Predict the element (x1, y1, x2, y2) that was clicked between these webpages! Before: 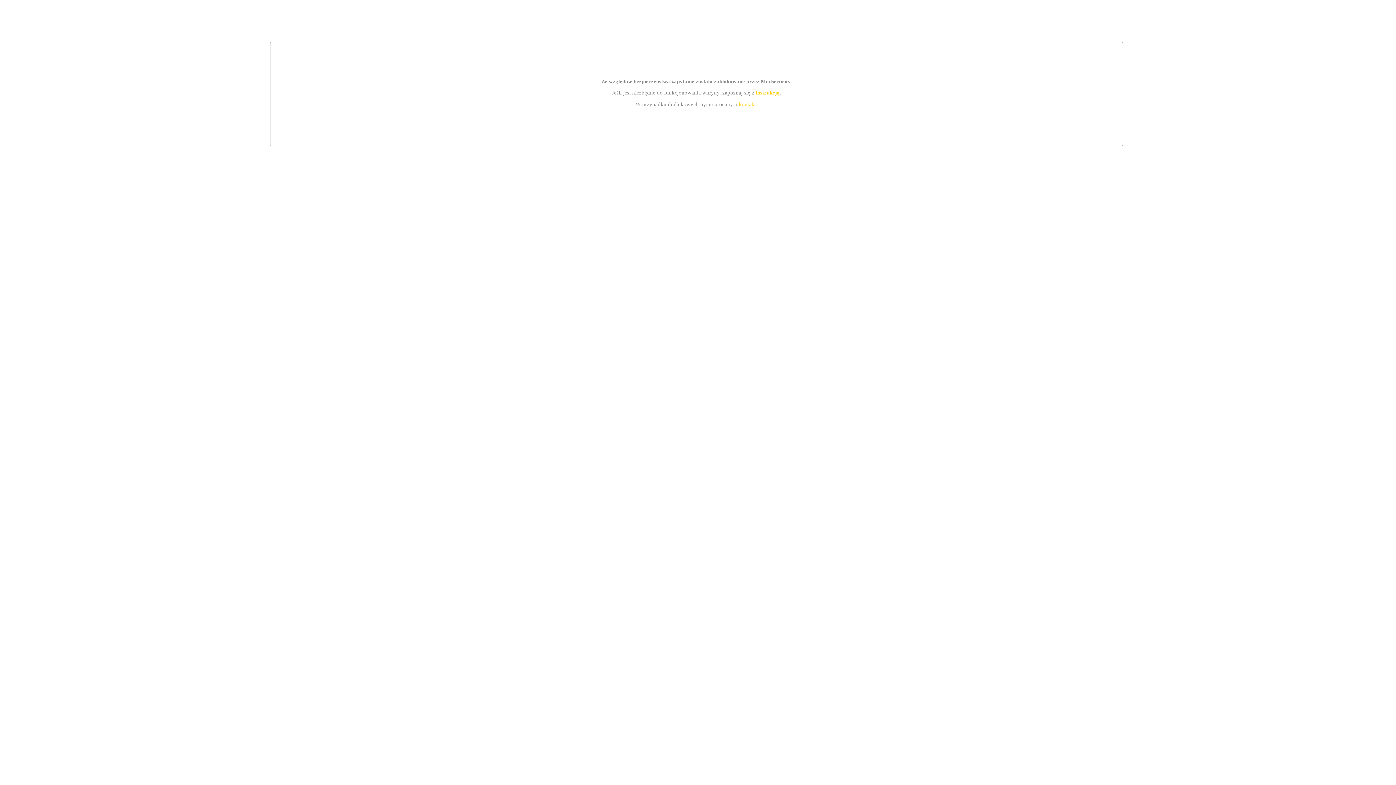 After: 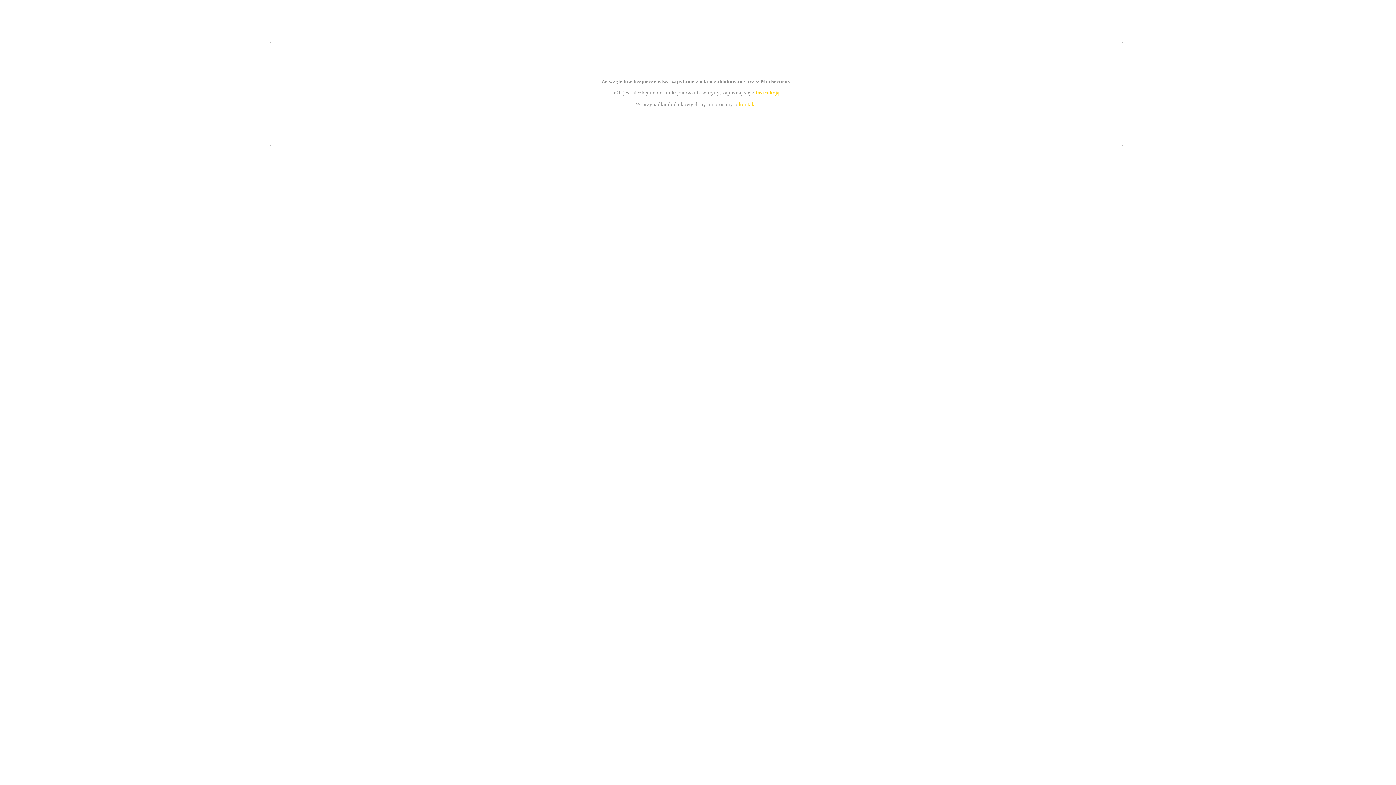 Action: bbox: (755, 89, 779, 95) label: instrukcją